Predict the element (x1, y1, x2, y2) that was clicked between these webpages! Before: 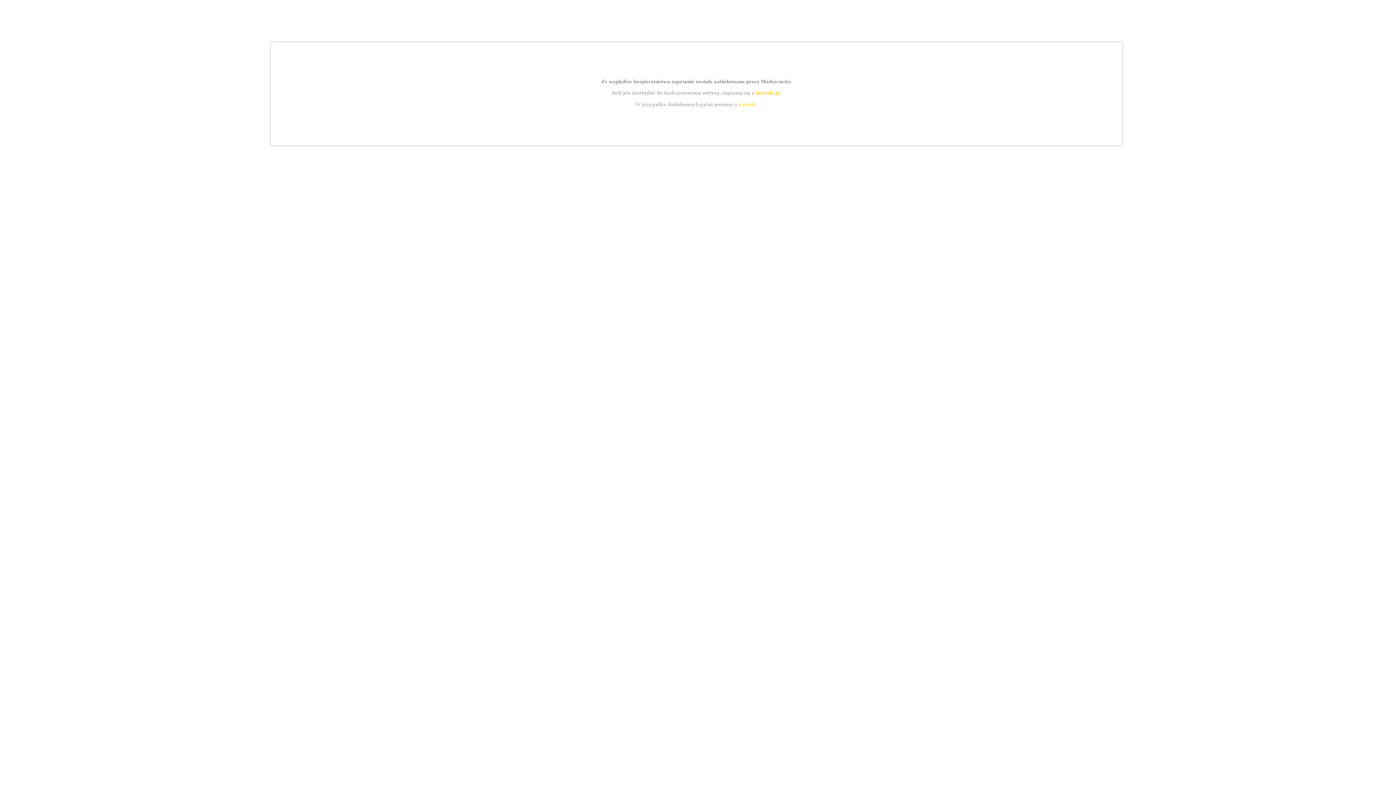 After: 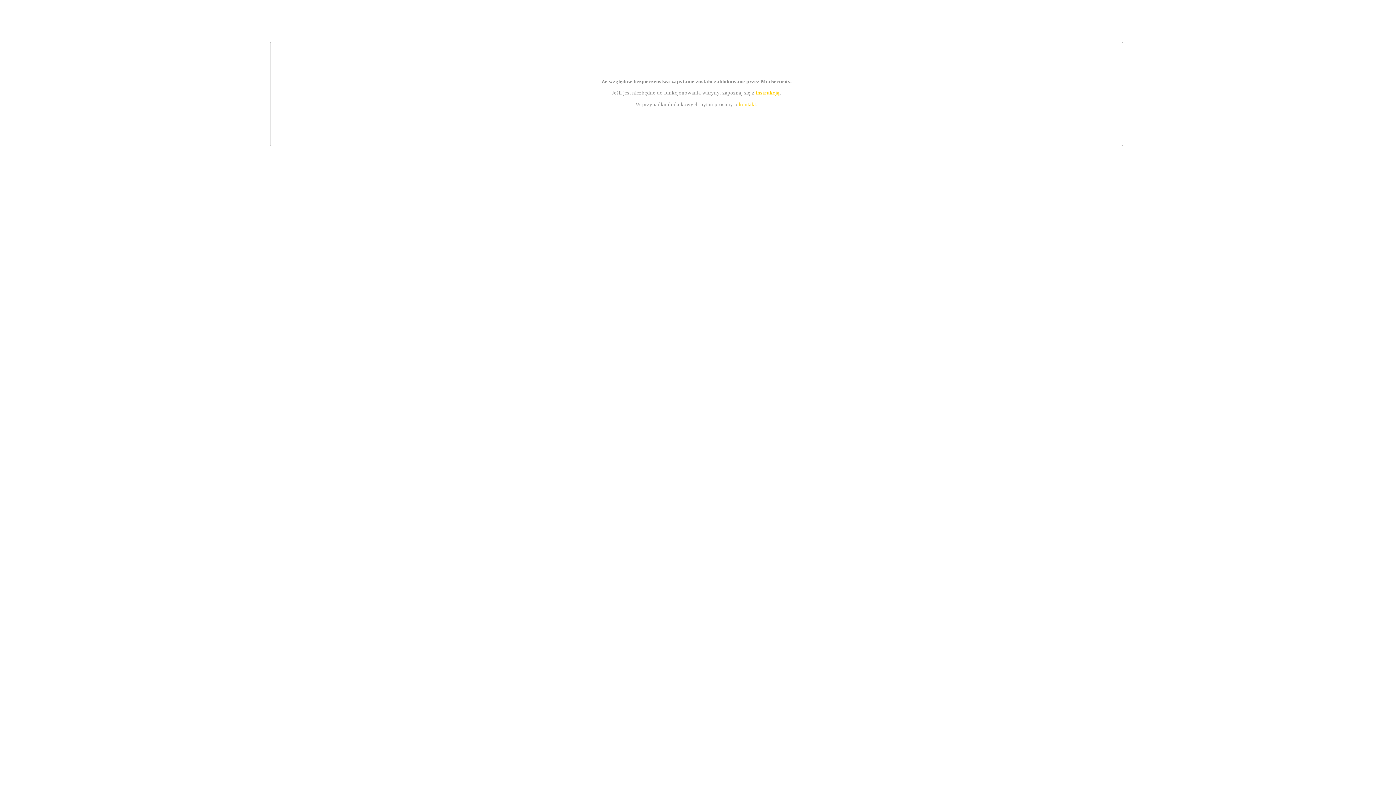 Action: label: instrukcją bbox: (755, 89, 779, 95)